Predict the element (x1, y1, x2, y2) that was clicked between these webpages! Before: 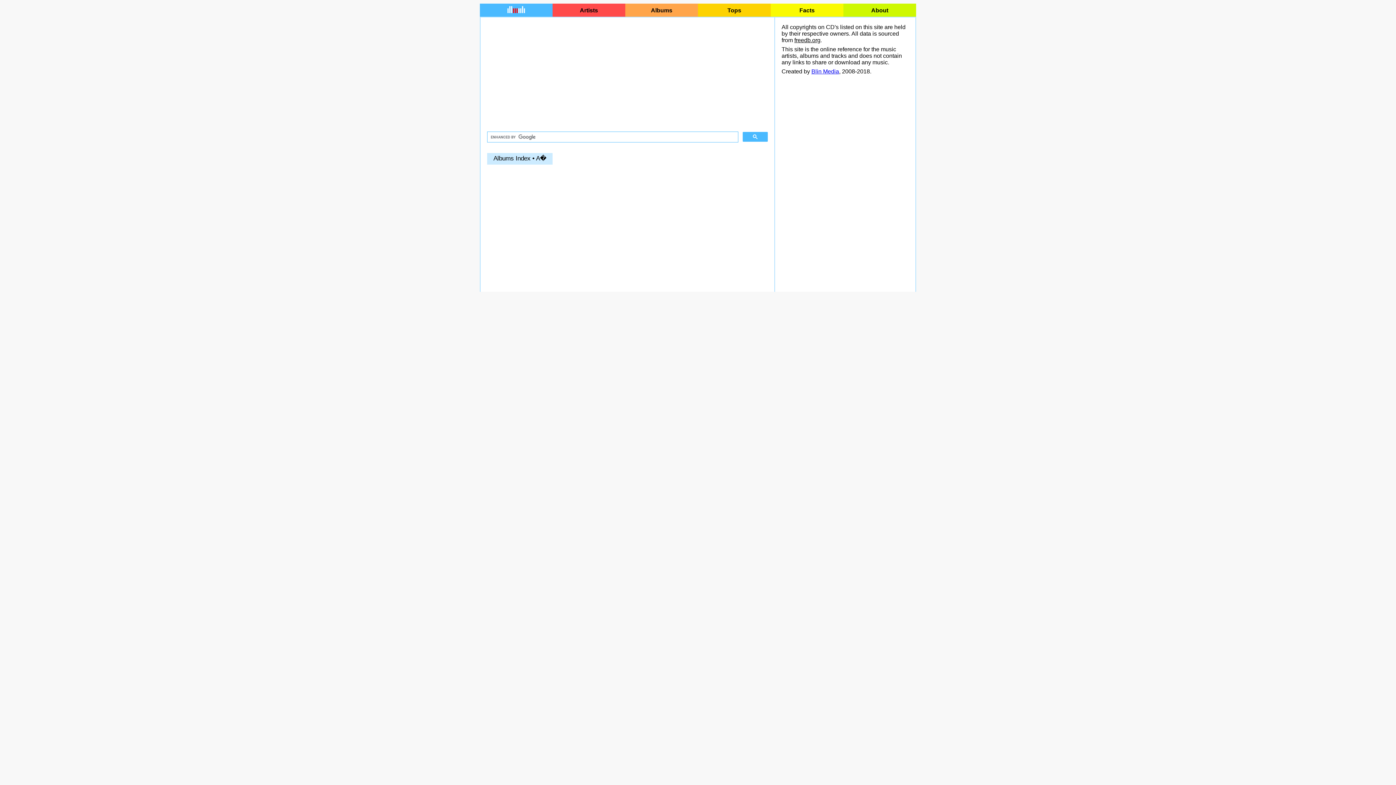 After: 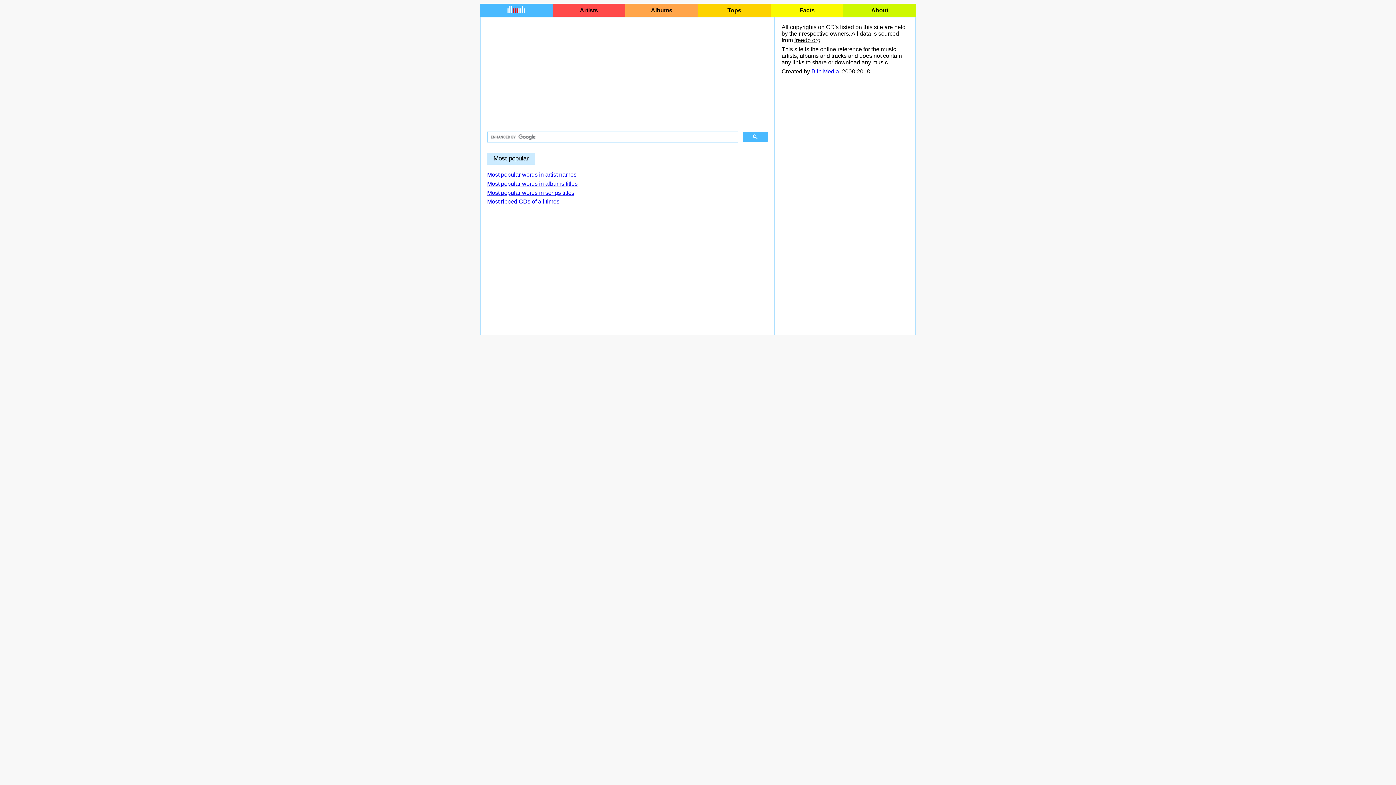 Action: bbox: (698, 7, 770, 13) label: Tops